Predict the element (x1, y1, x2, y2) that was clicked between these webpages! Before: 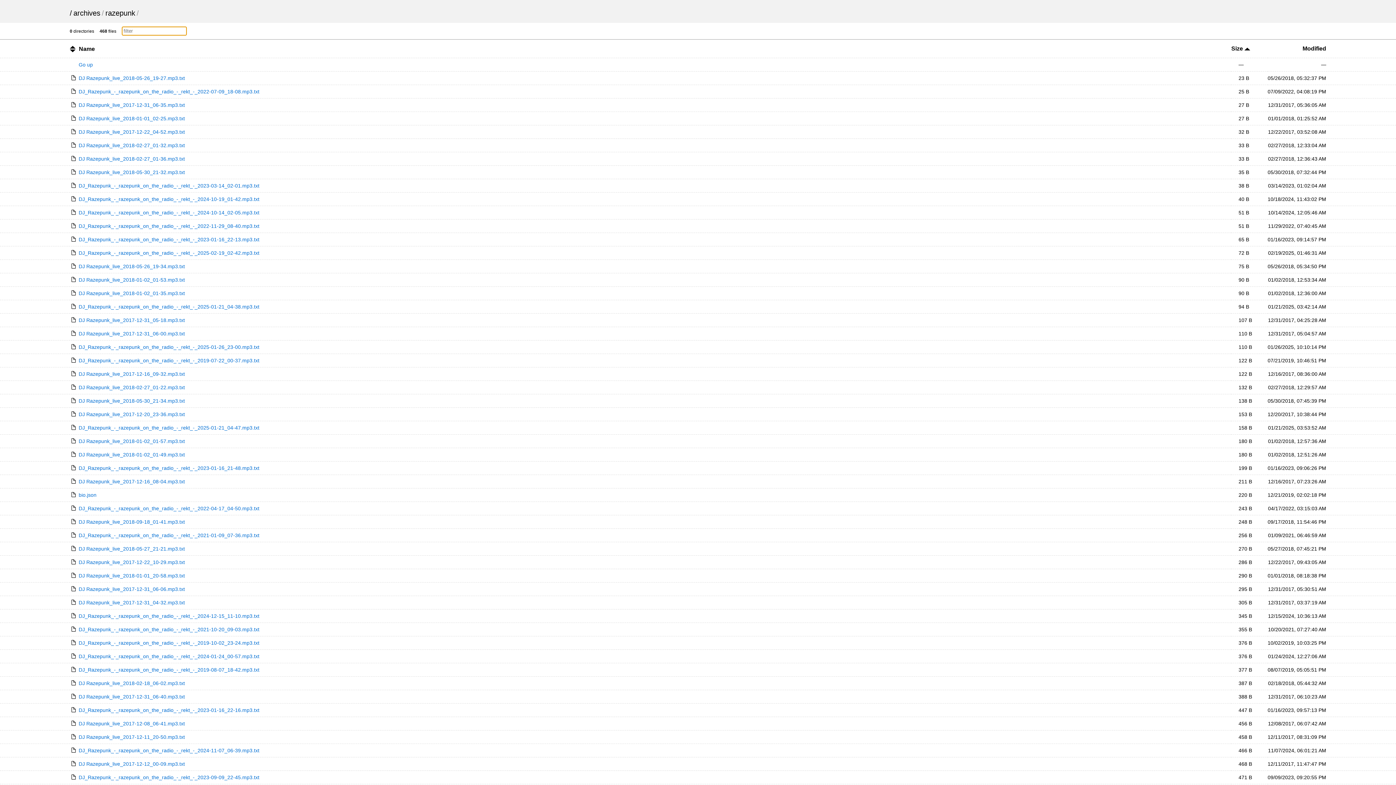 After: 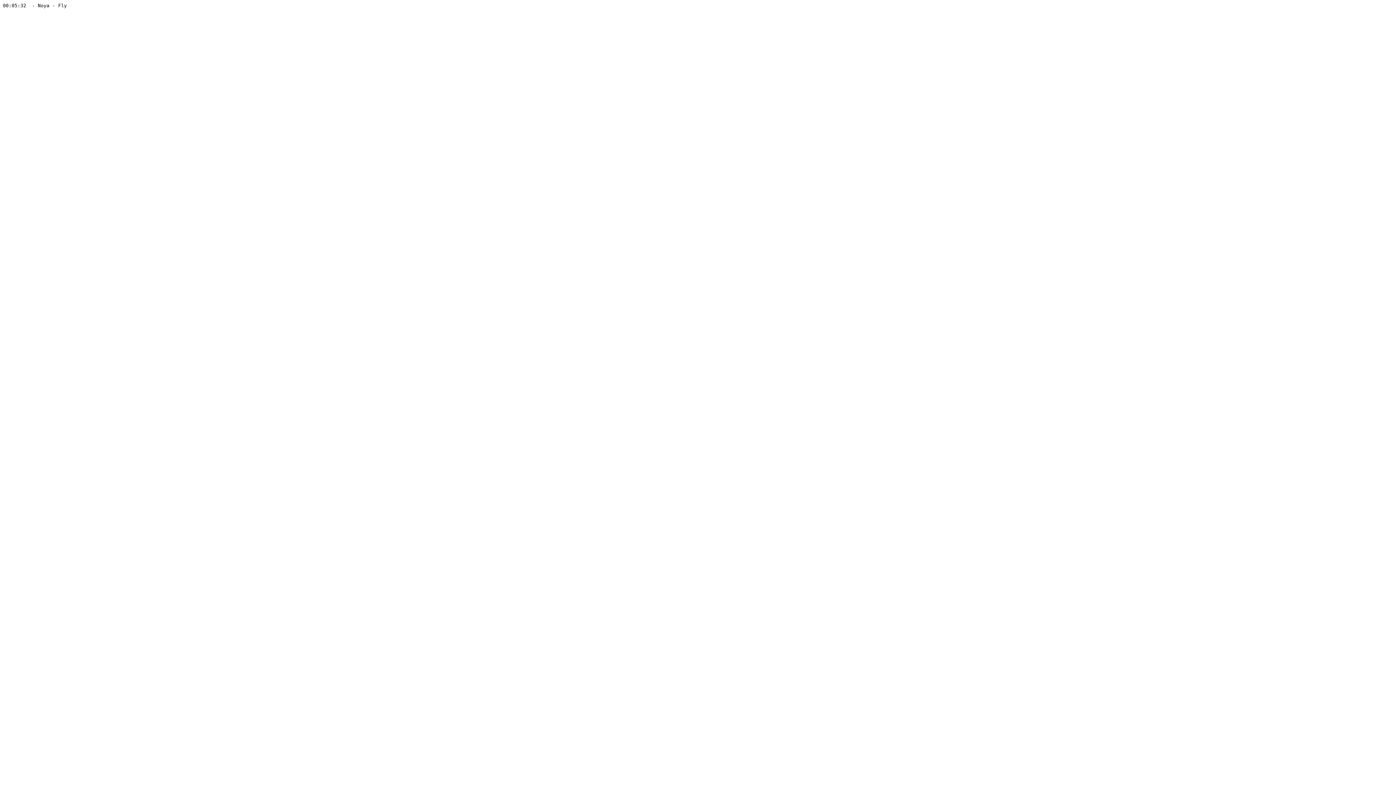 Action: bbox: (69, 75, 184, 81) label: DJ Razepunk_live_2018-05-26_19-27.mp3.txt